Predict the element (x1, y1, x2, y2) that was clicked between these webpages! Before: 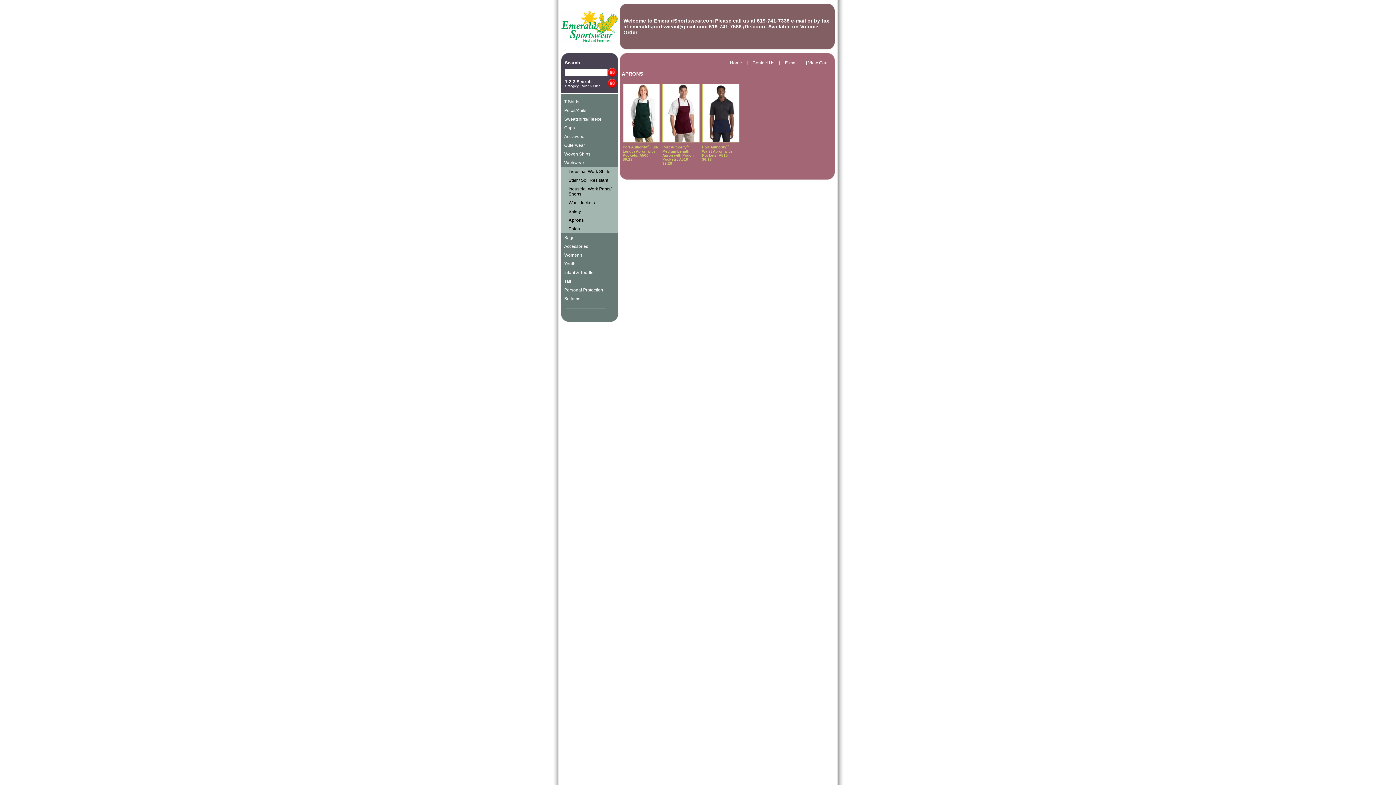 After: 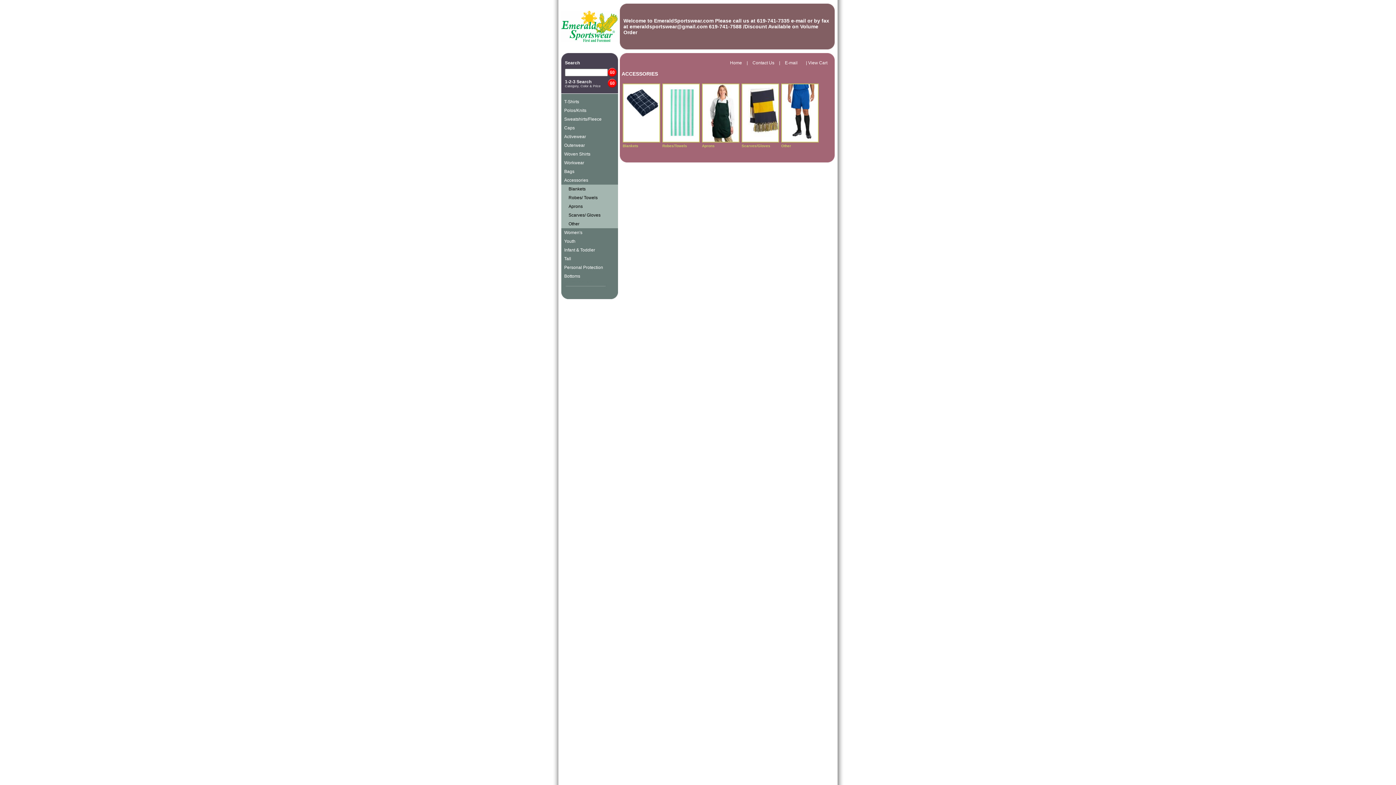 Action: label: Accessories bbox: (561, 242, 618, 250)